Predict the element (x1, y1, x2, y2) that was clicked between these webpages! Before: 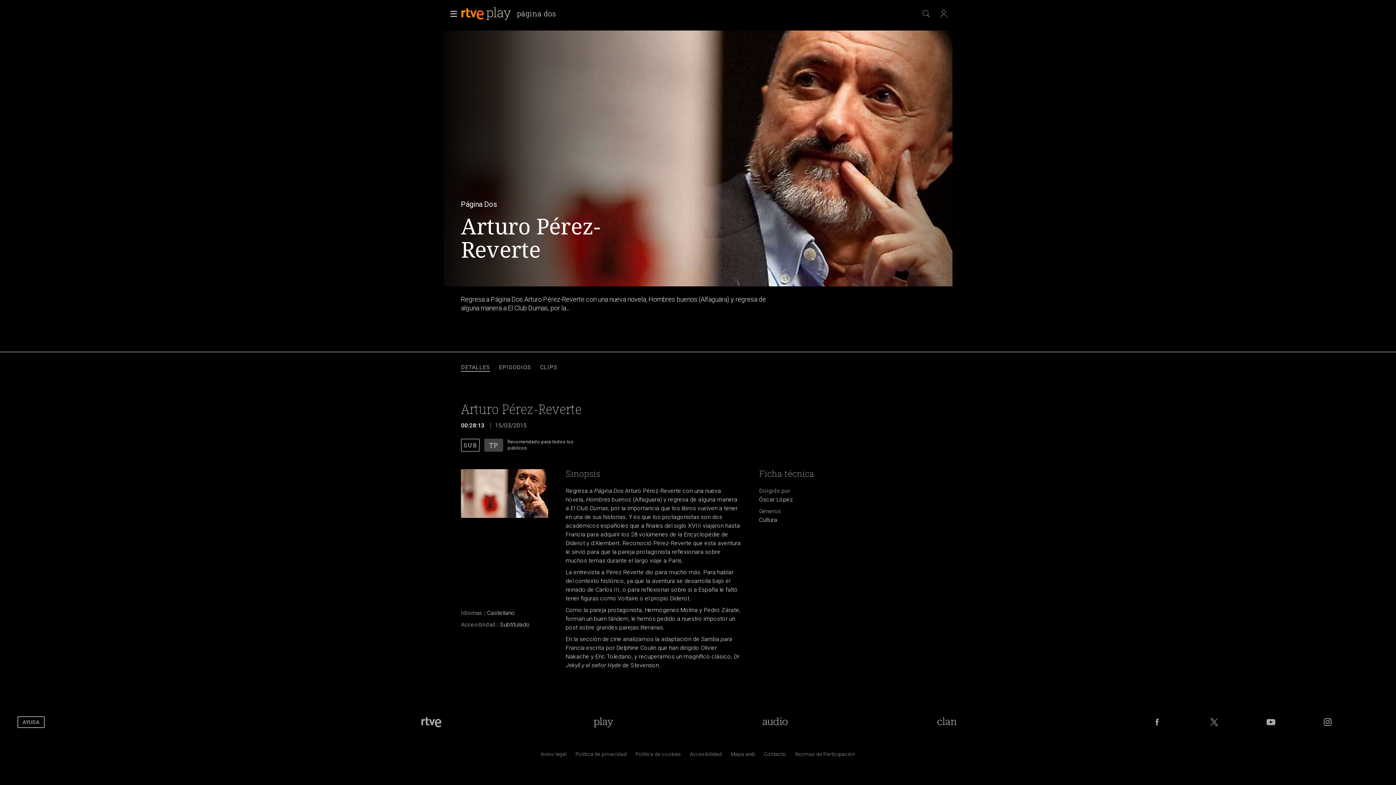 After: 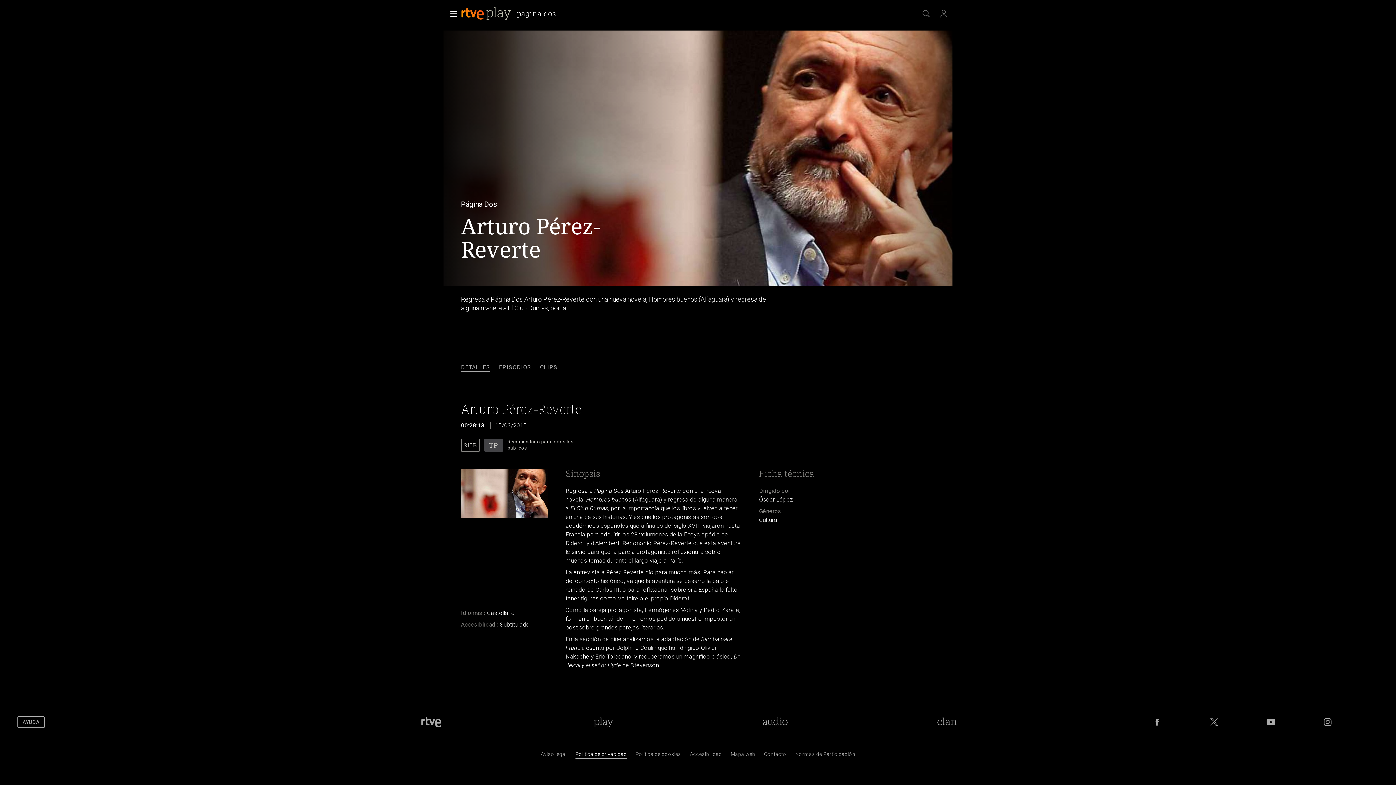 Action: bbox: (575, 752, 626, 759) label: Pol&iacute;tica de RTVE sobre el tratamiento de datos personales